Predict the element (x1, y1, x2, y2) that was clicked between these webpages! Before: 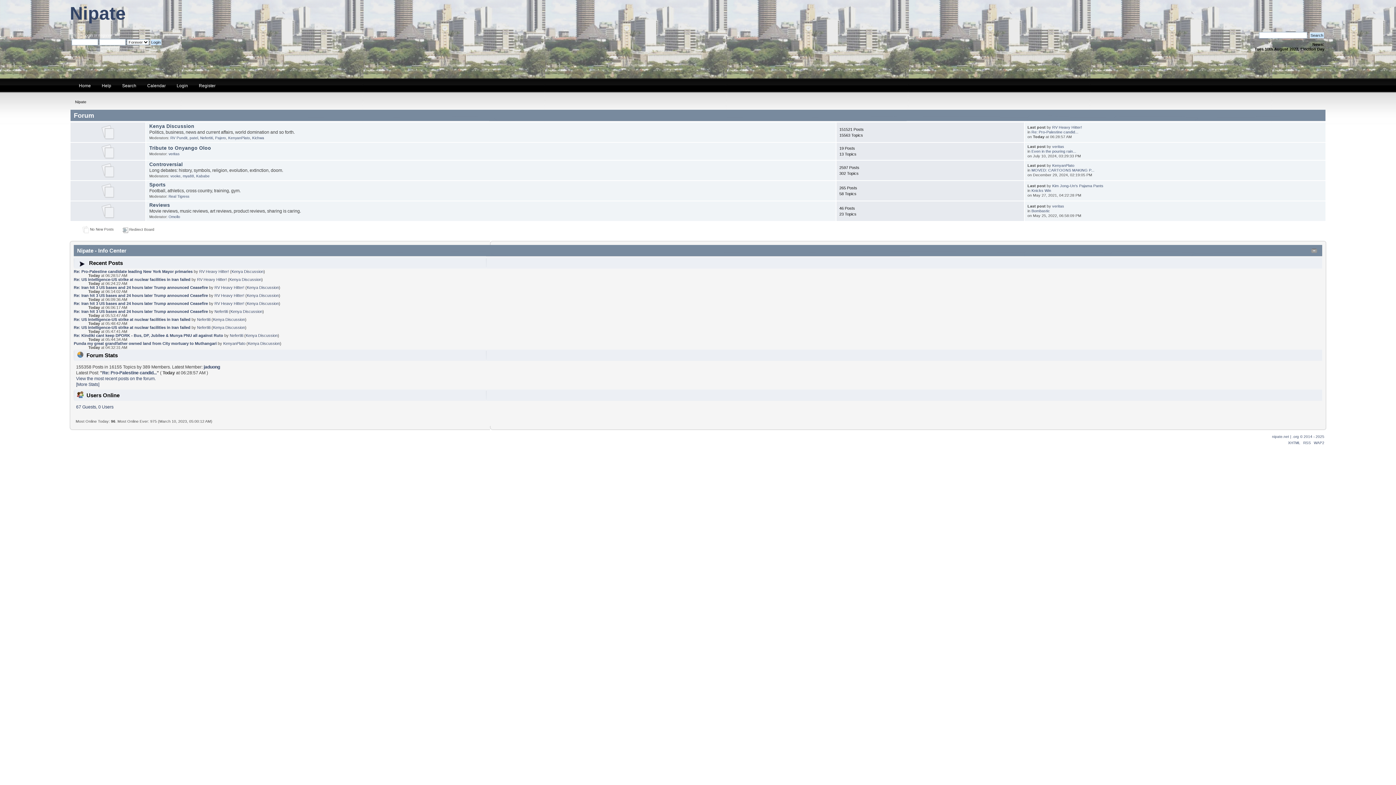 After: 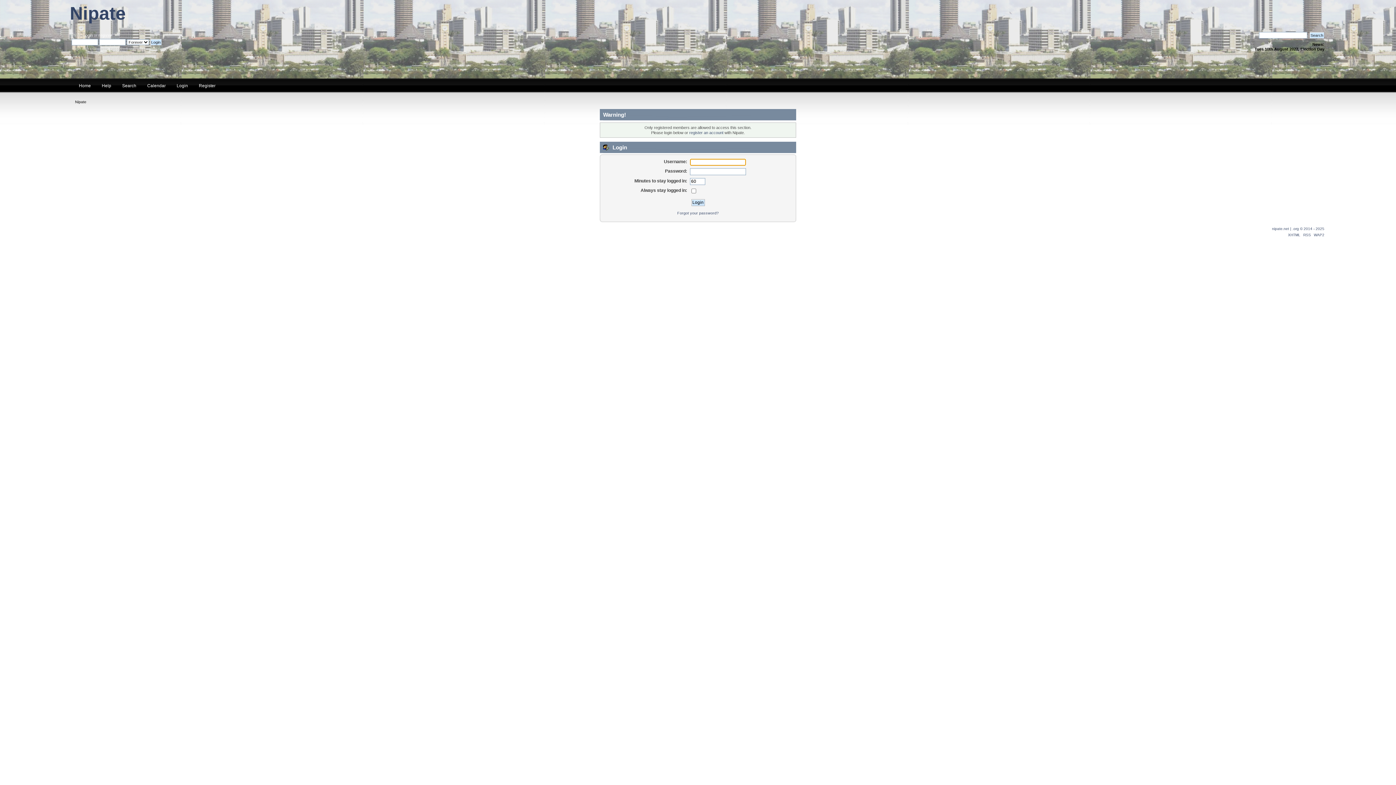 Action: label: Nefertiti bbox: (197, 325, 210, 329)